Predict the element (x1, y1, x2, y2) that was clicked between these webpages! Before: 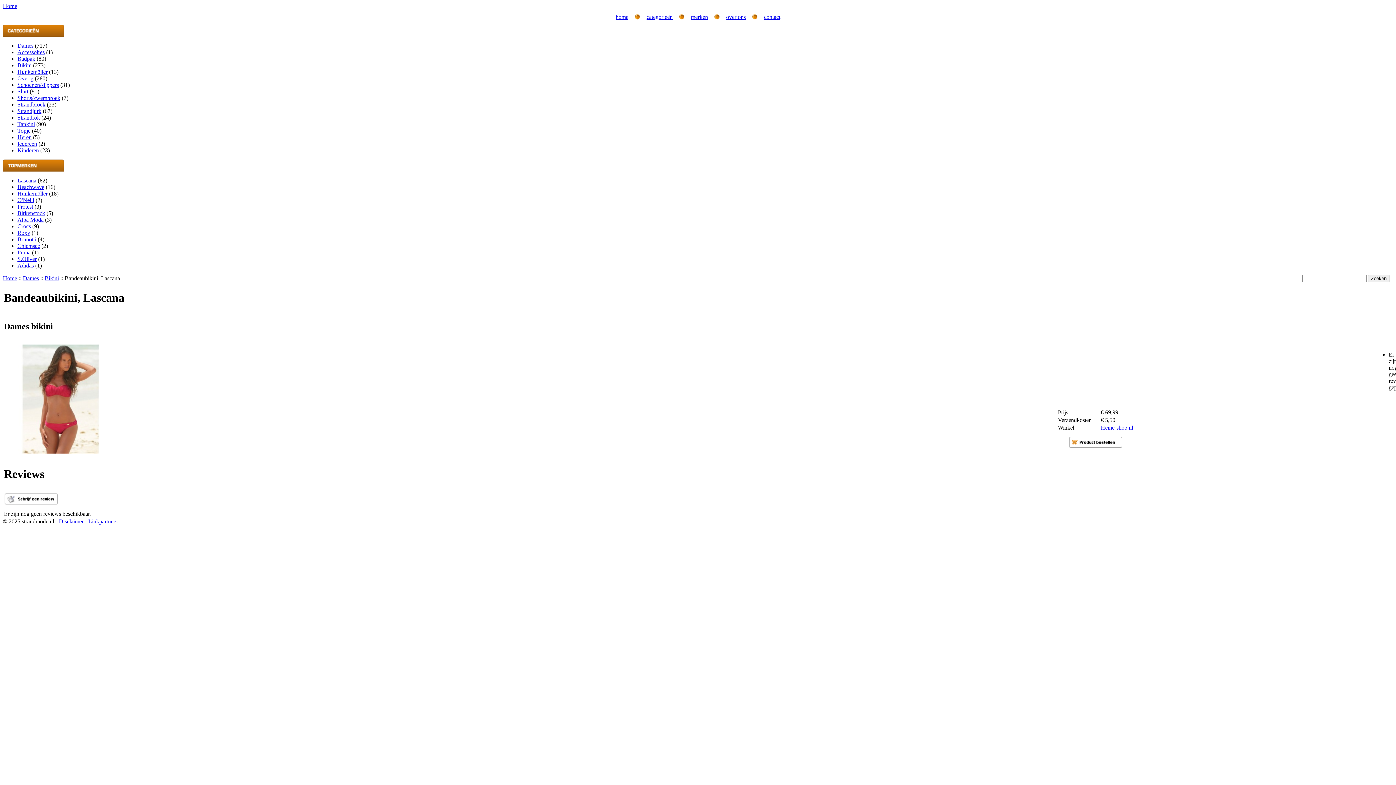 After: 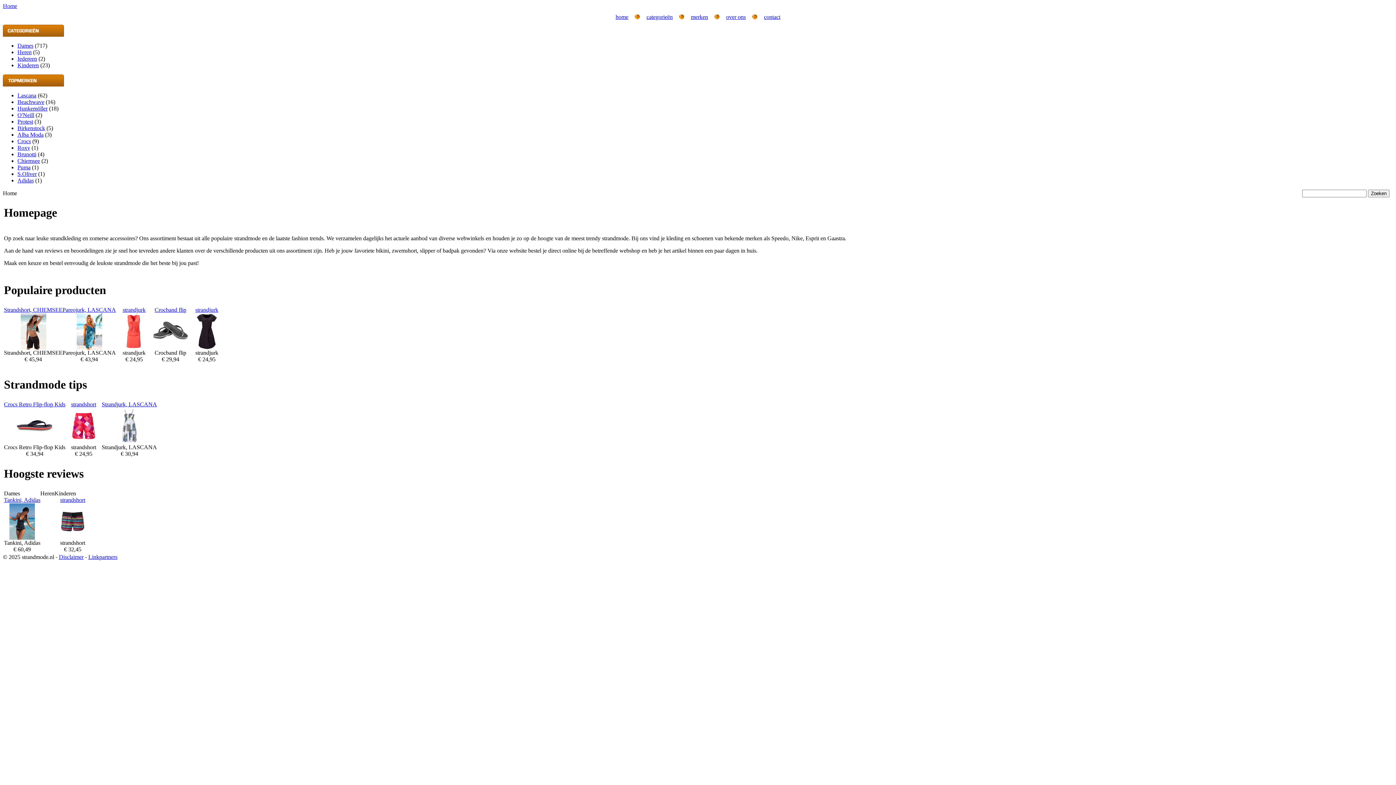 Action: label: home bbox: (615, 13, 628, 20)